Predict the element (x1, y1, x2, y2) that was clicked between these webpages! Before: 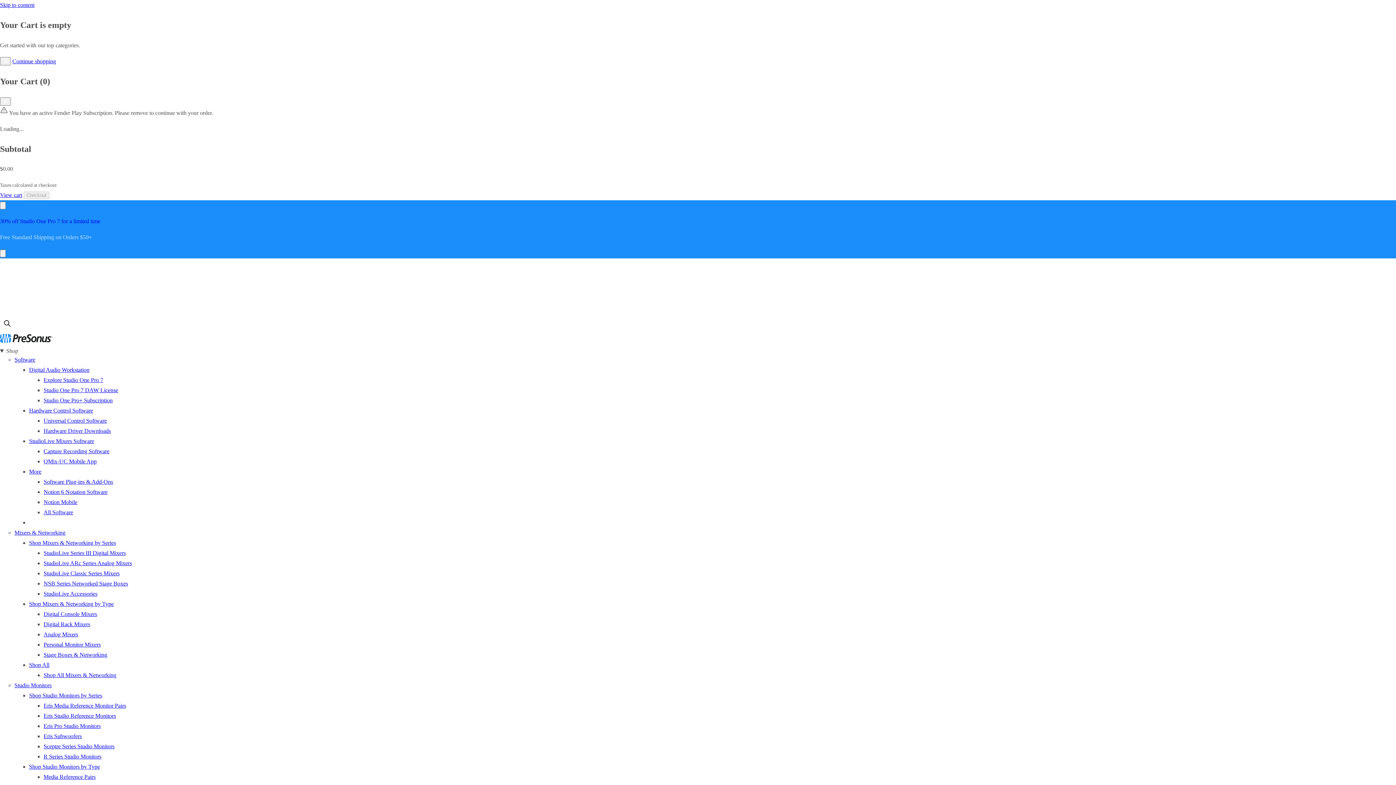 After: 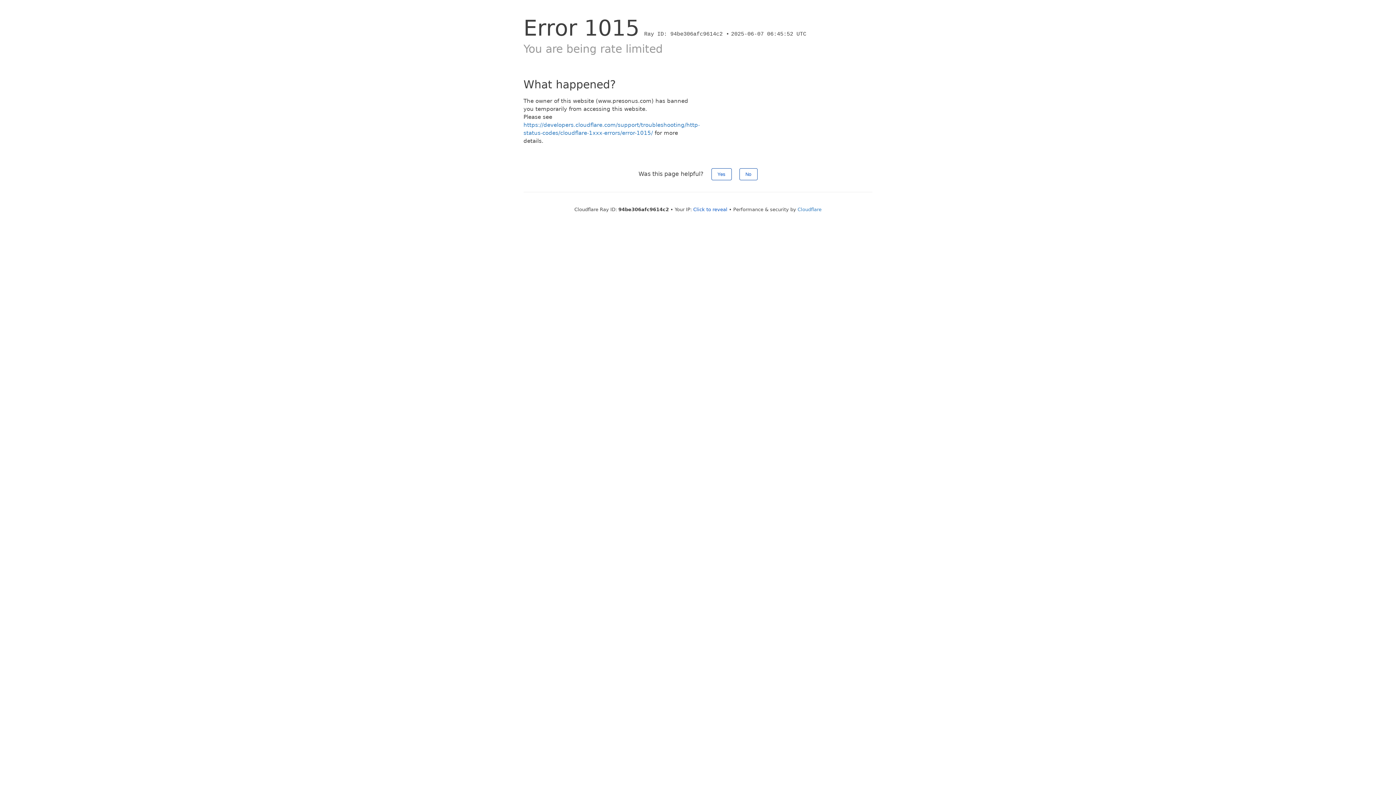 Action: label: Digital Console Mixers bbox: (43, 611, 97, 617)